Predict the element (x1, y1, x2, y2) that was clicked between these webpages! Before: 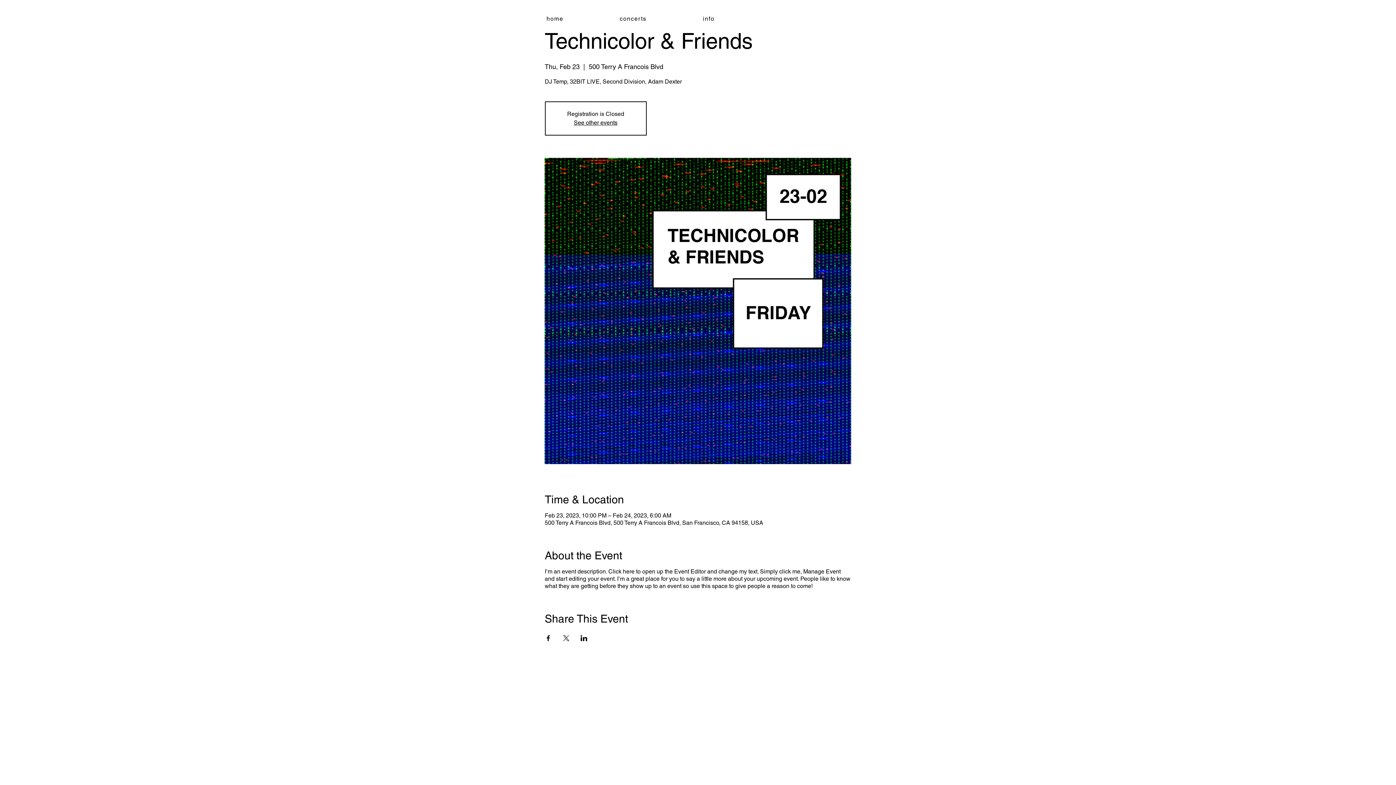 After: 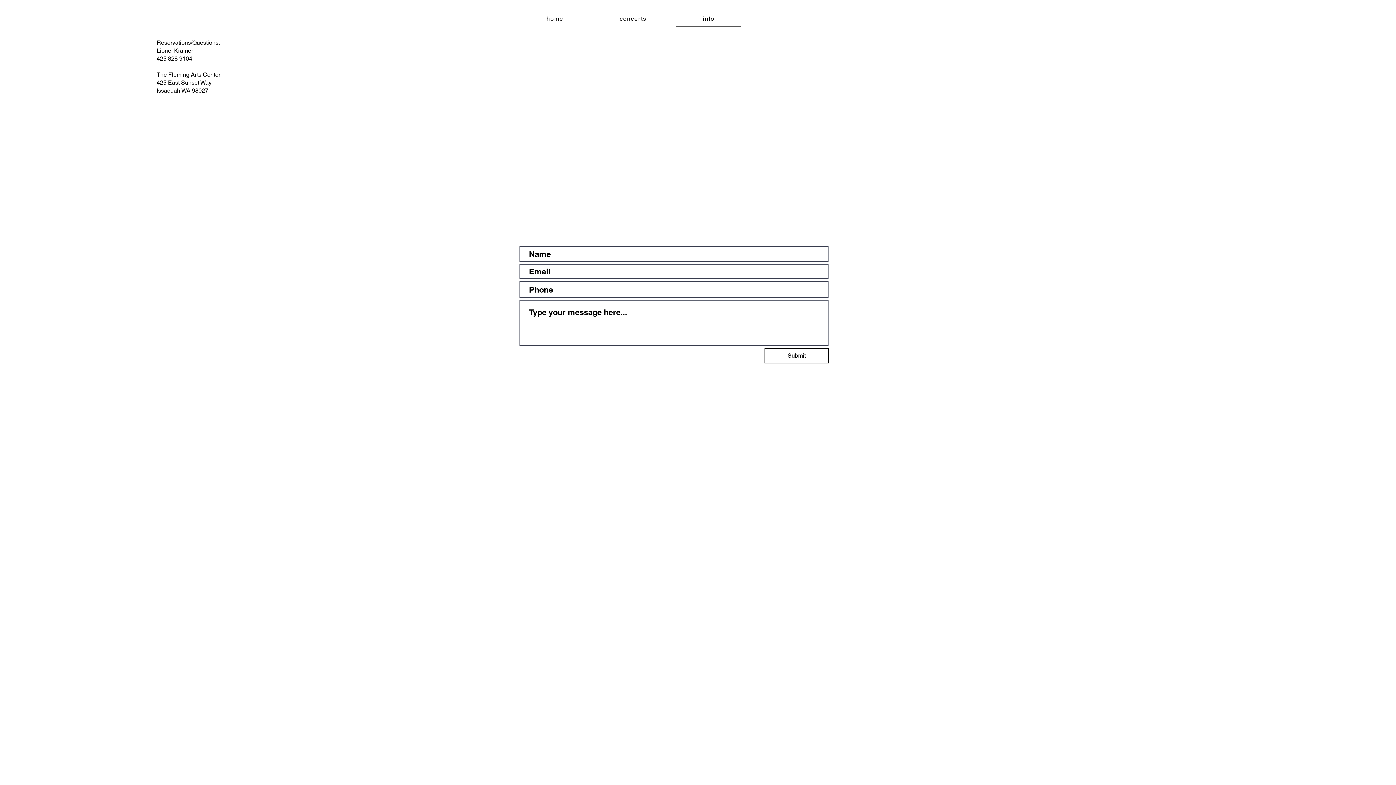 Action: label: info bbox: (676, 11, 741, 26)